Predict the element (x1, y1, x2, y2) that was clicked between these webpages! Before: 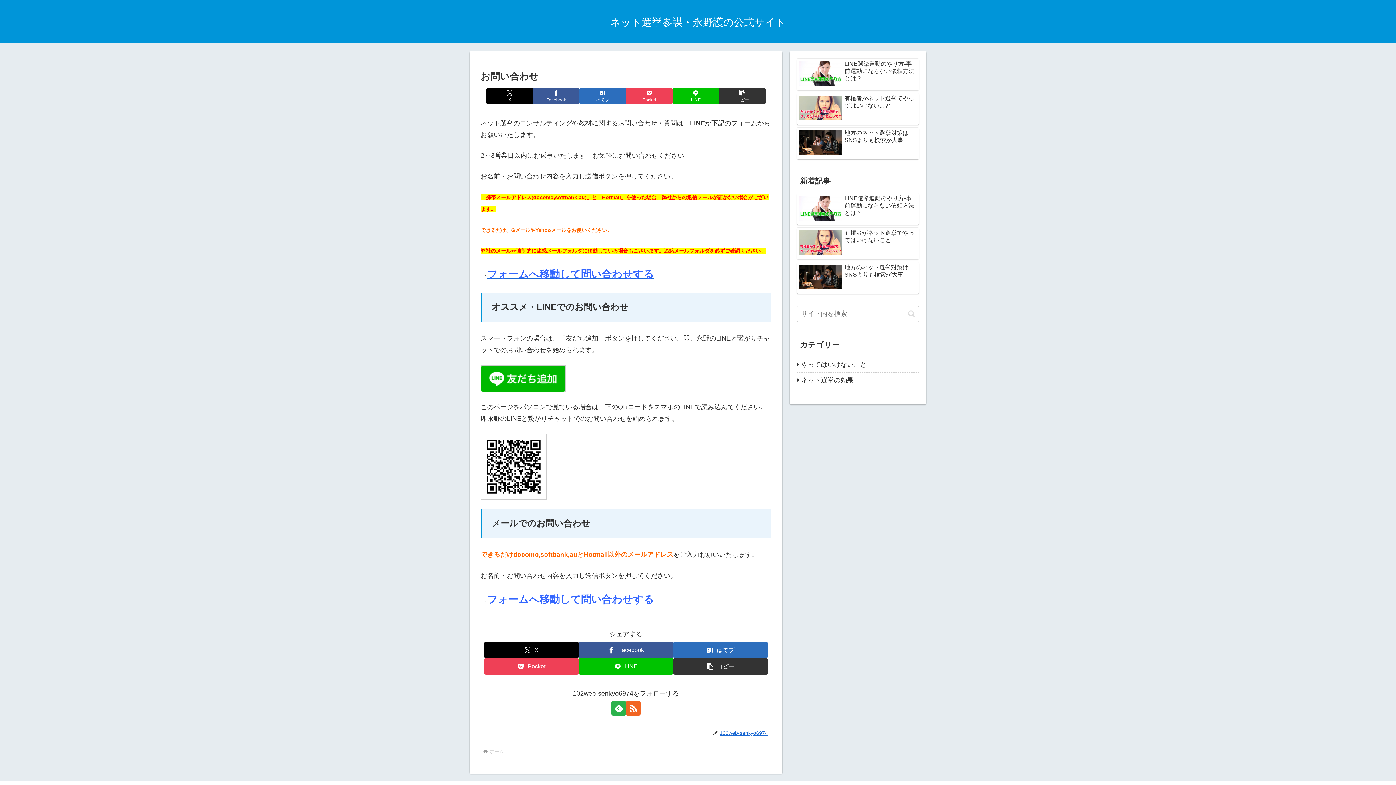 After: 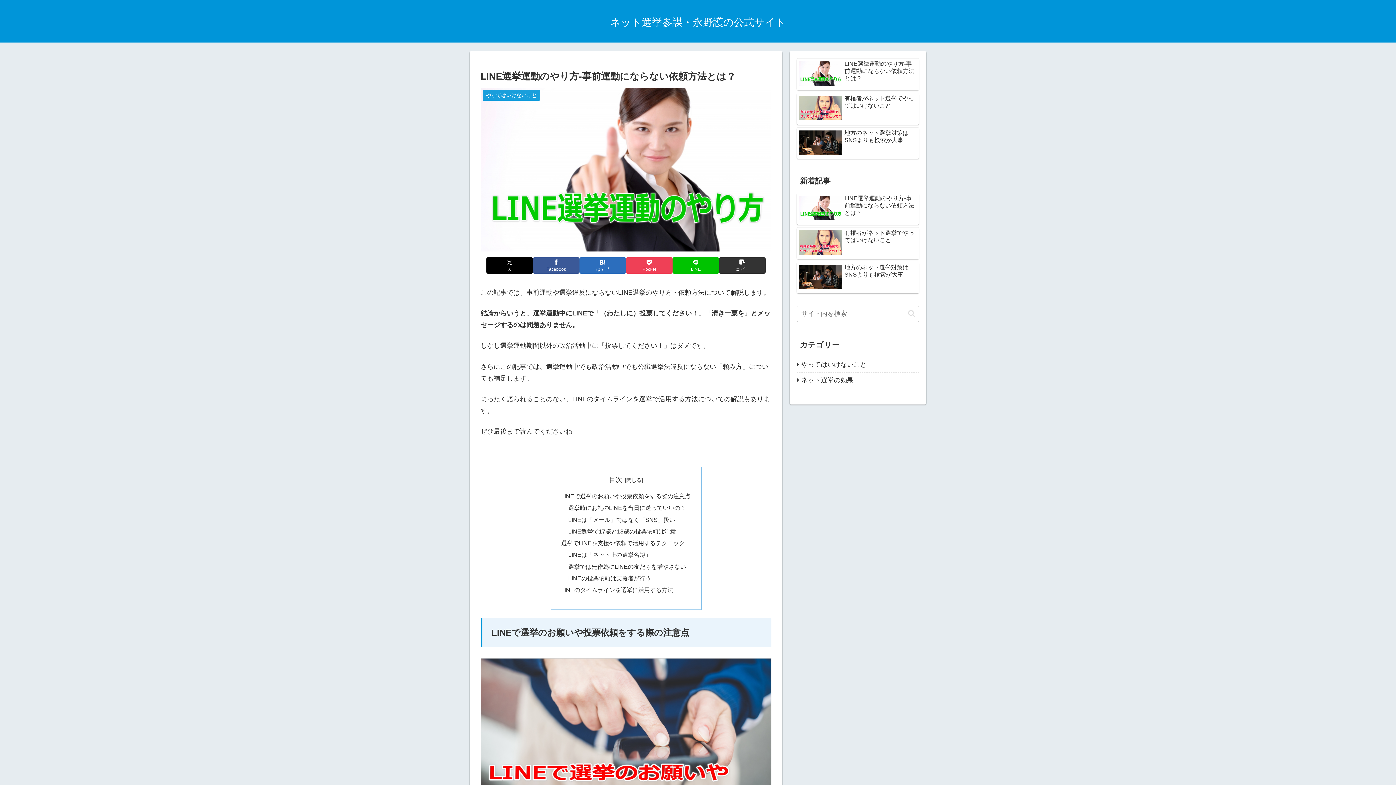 Action: bbox: (797, 58, 919, 90) label: LINE選挙運動のやり方-事前運動にならない依頼方法とは？